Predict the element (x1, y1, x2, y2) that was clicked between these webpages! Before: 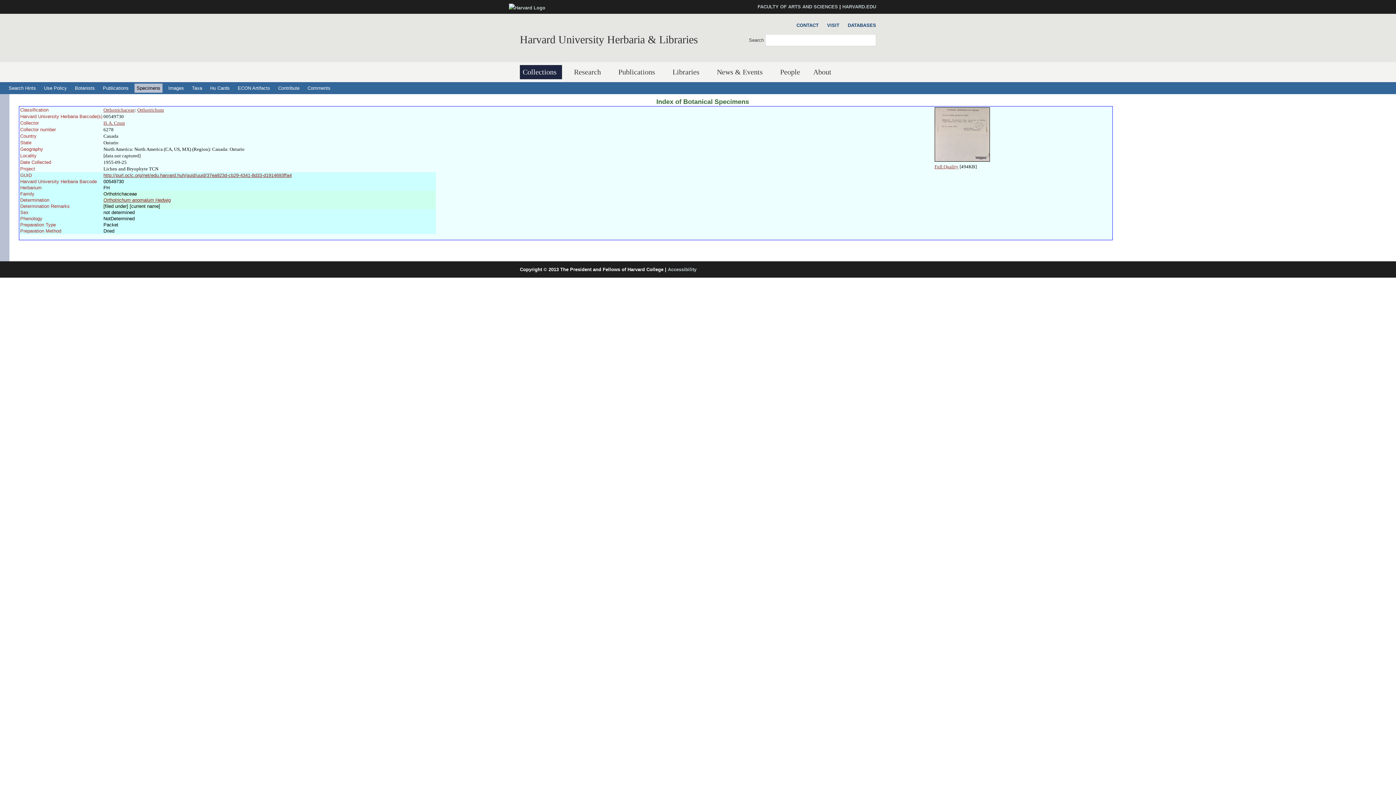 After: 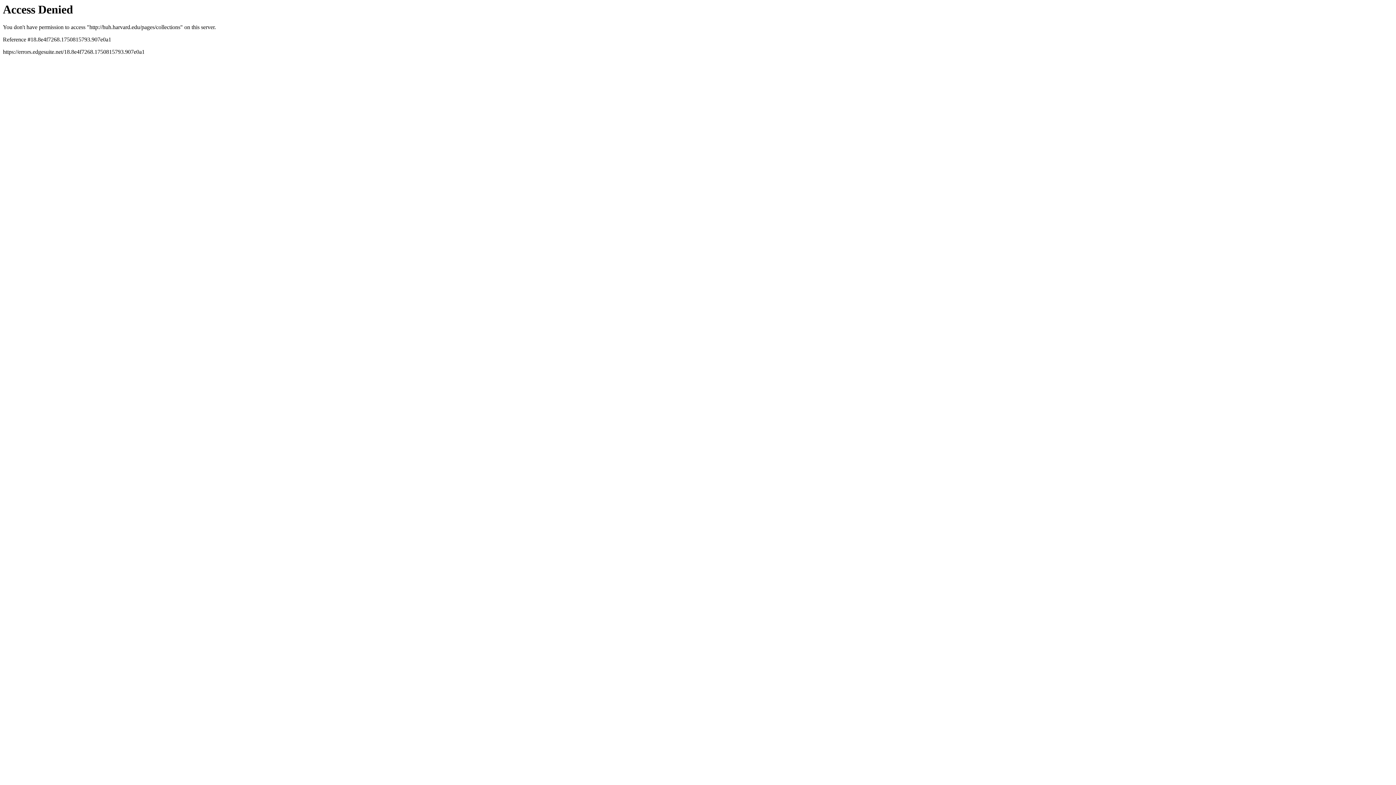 Action: bbox: (520, 65, 562, 79) label: Collections